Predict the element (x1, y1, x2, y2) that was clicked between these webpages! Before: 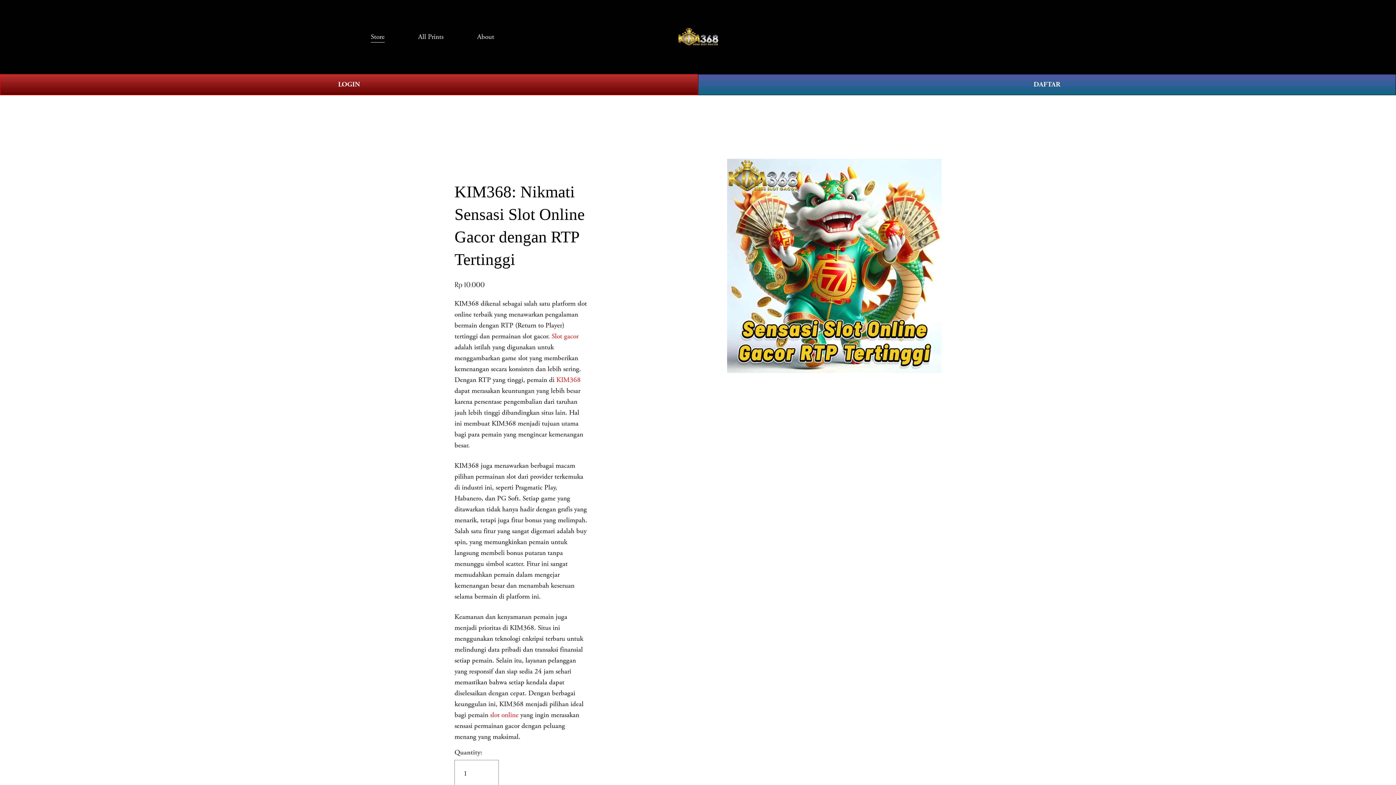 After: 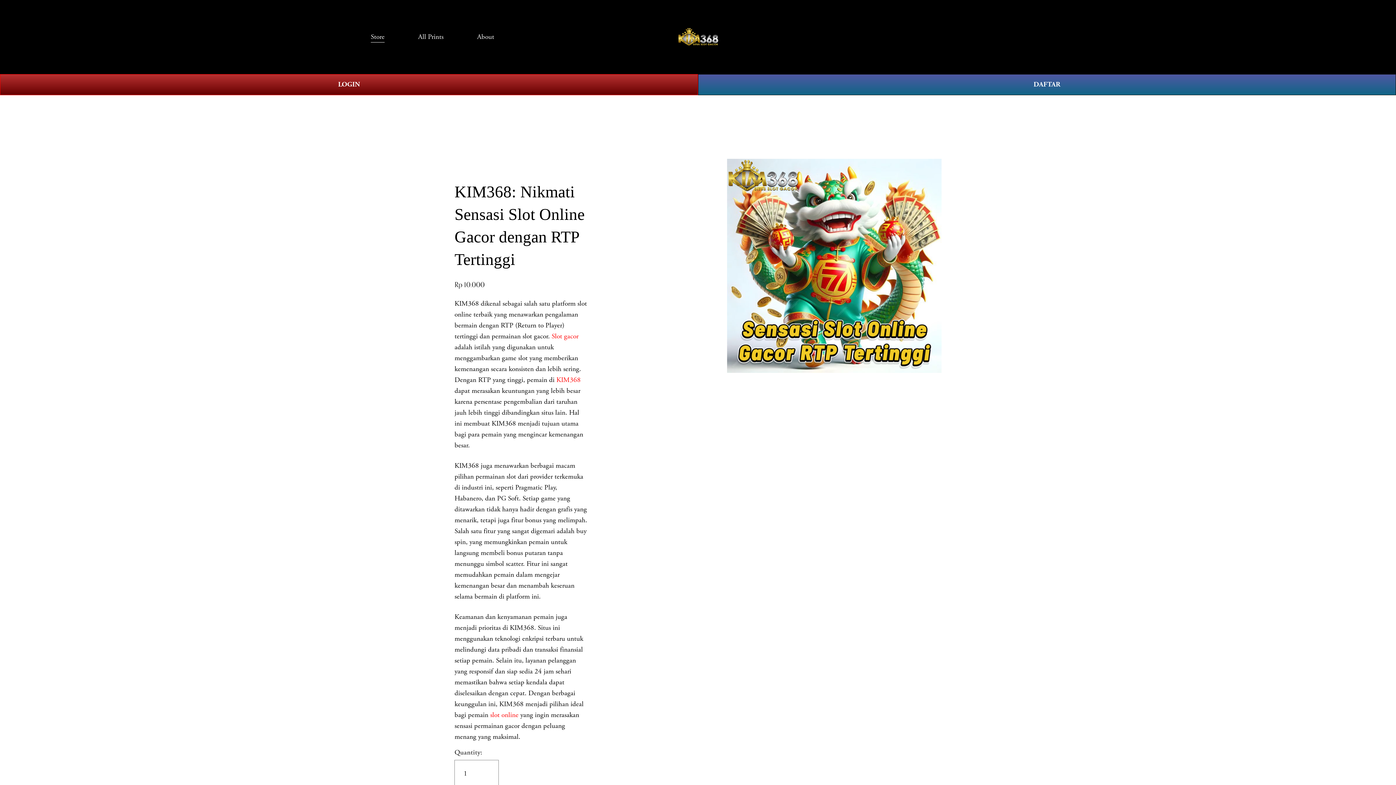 Action: bbox: (551, 331, 578, 341) label: Slot gacor